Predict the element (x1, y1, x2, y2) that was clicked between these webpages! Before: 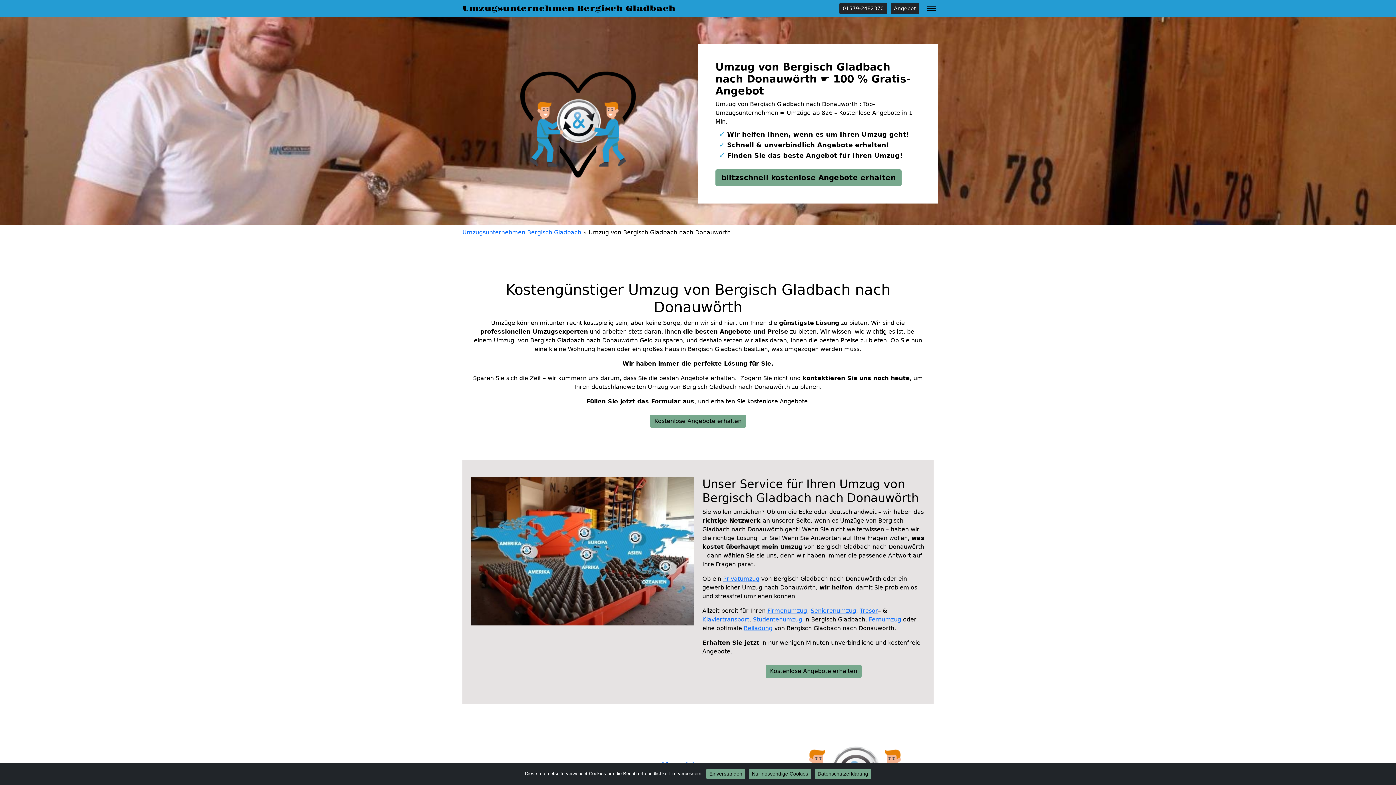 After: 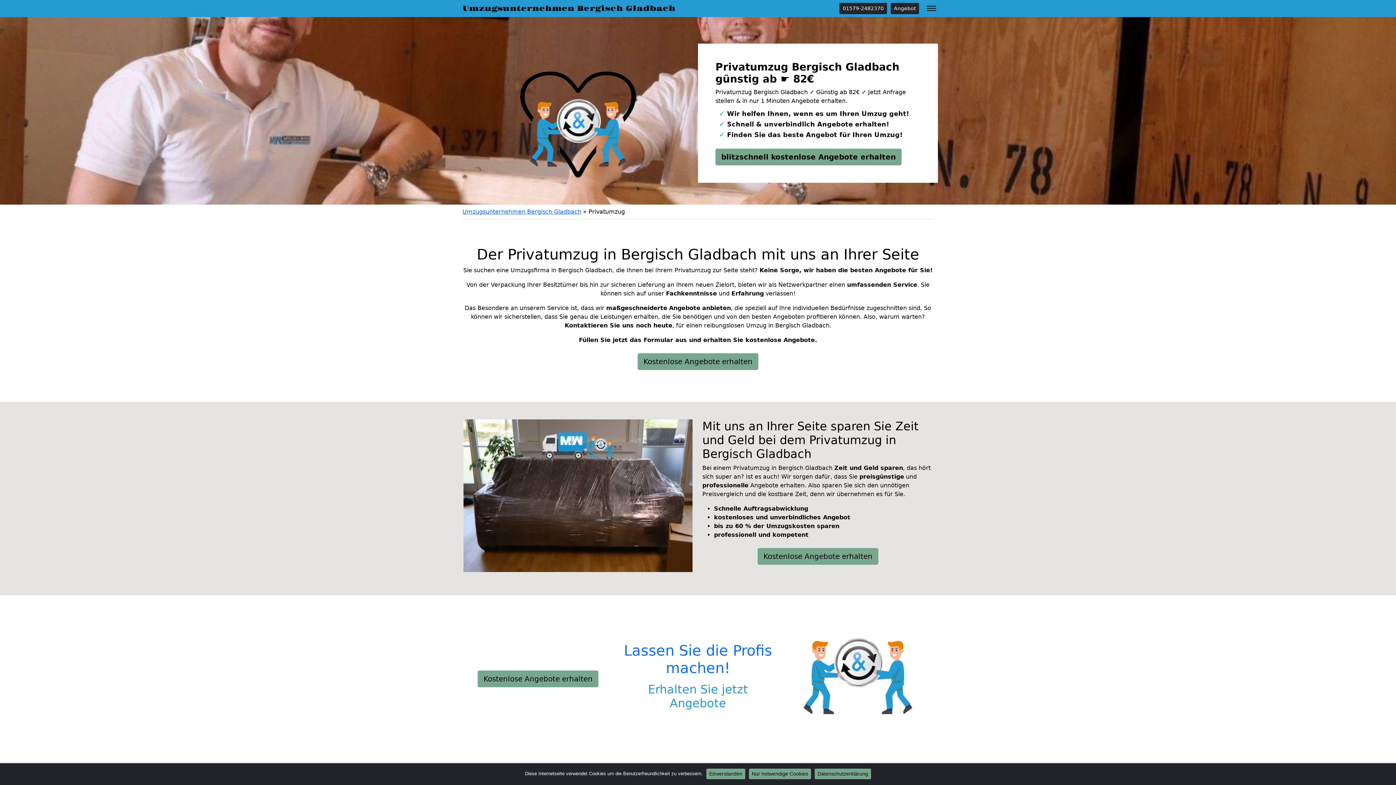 Action: bbox: (723, 575, 759, 582) label: Privatumzug